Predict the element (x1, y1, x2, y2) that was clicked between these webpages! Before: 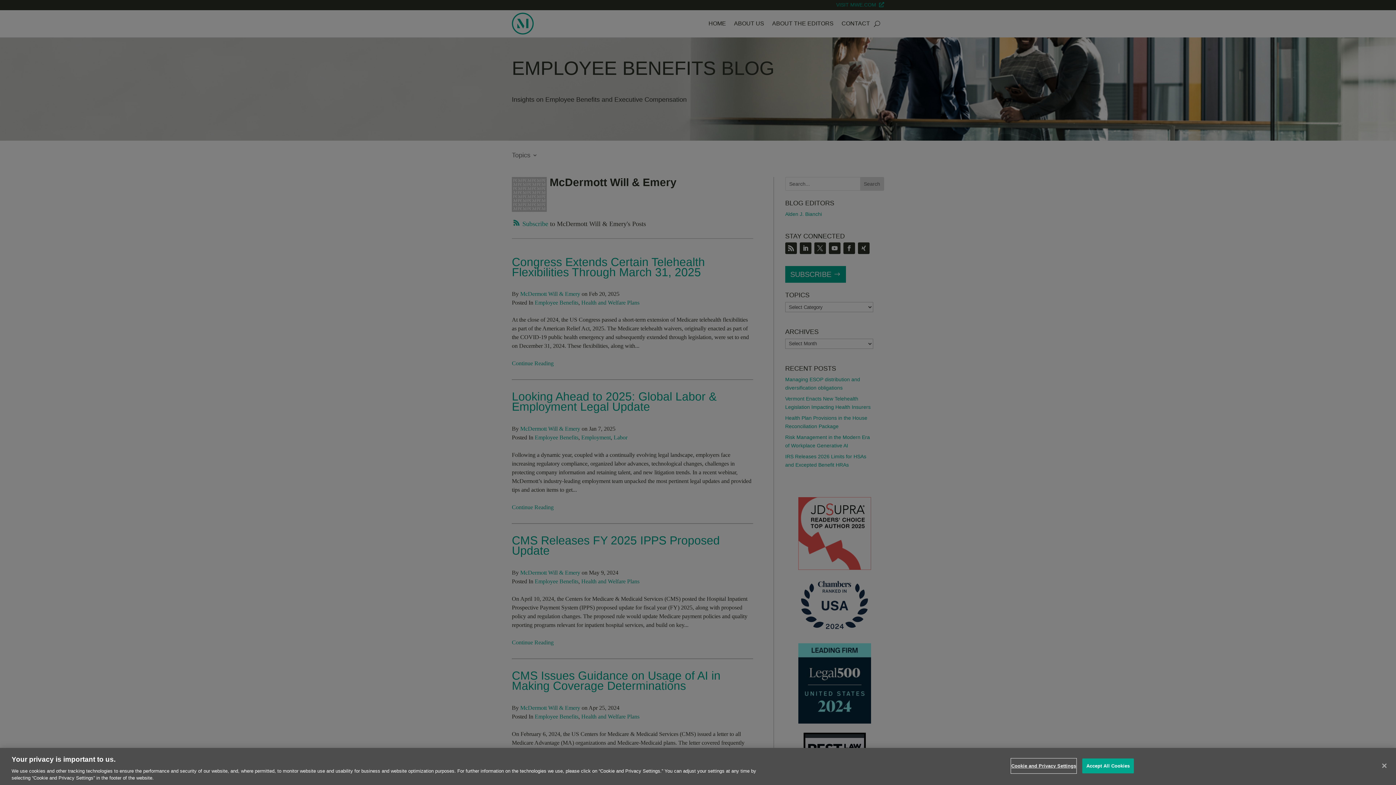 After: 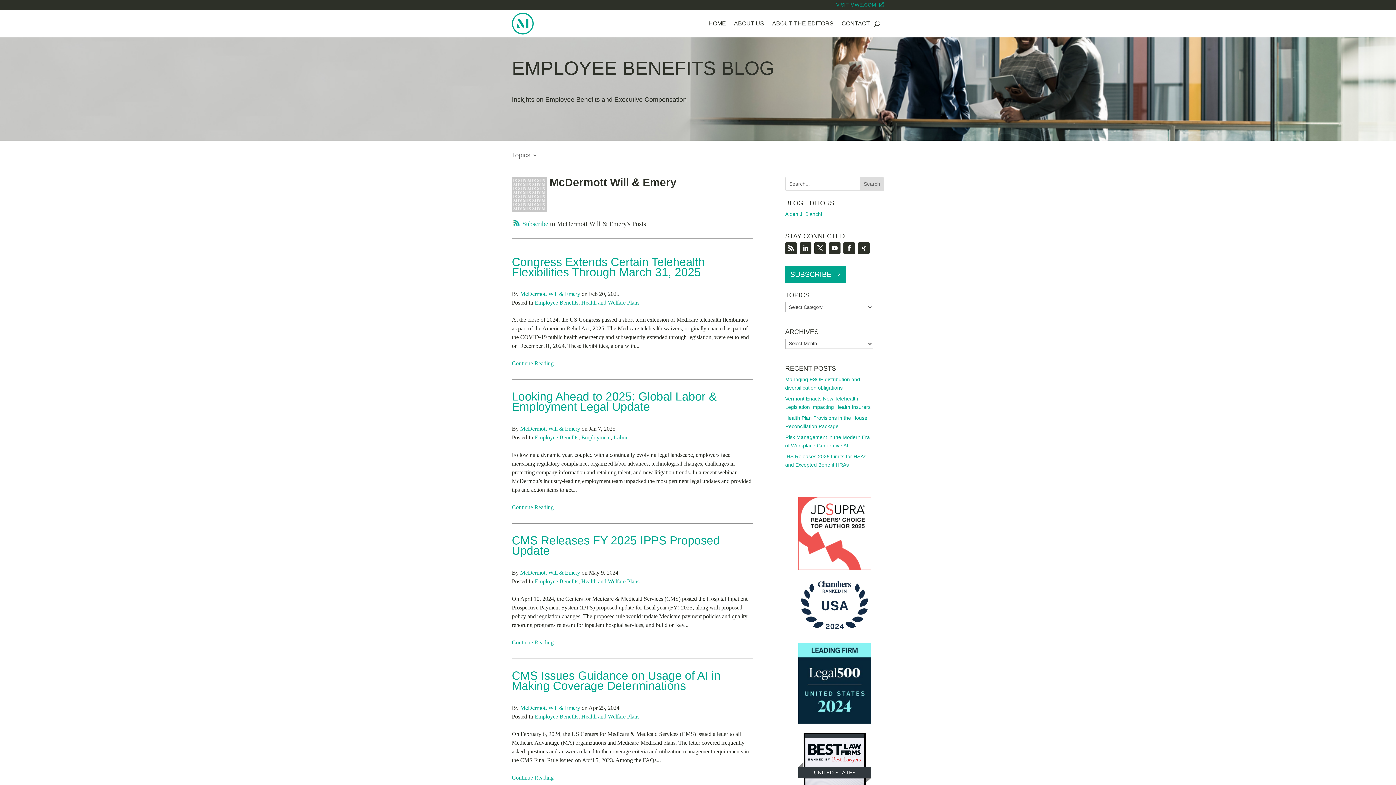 Action: bbox: (1376, 758, 1392, 774) label: Close